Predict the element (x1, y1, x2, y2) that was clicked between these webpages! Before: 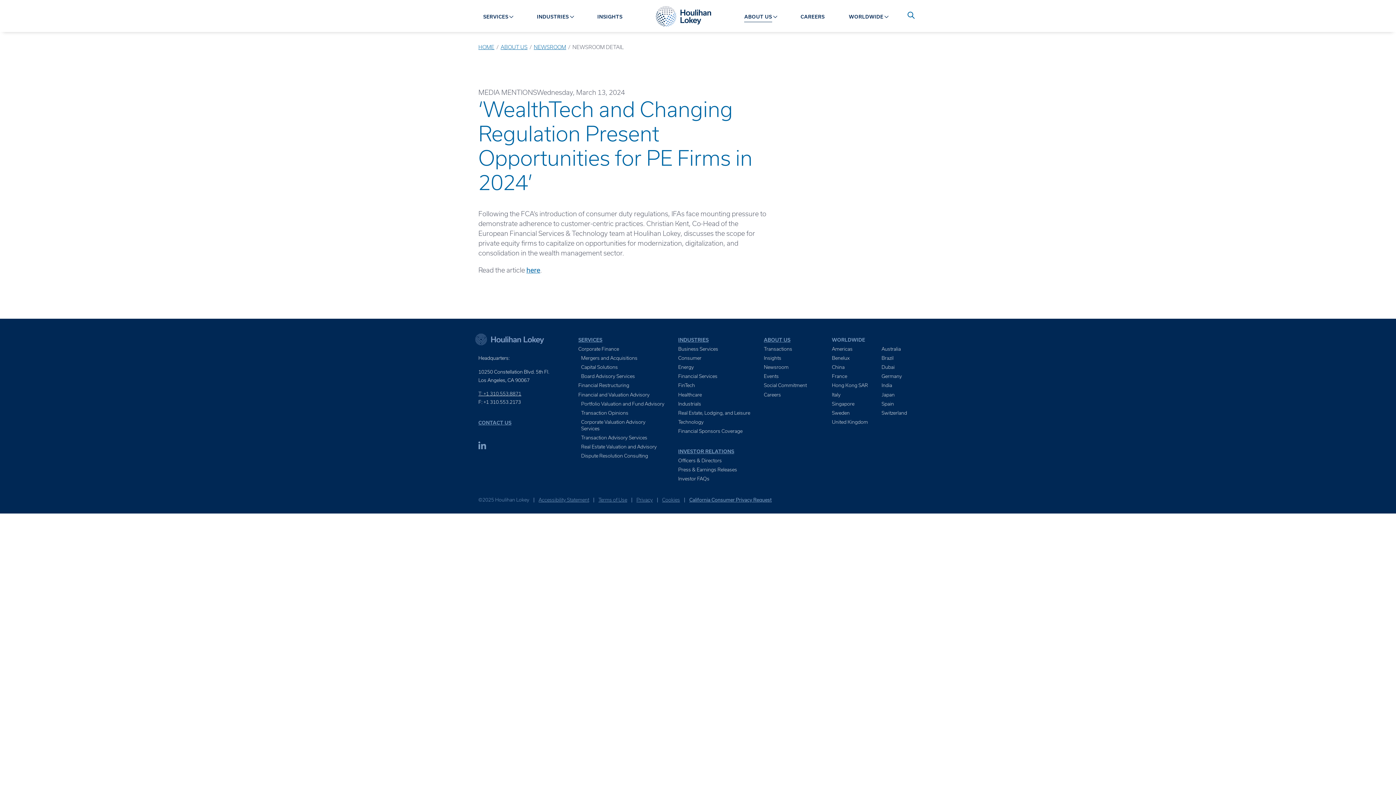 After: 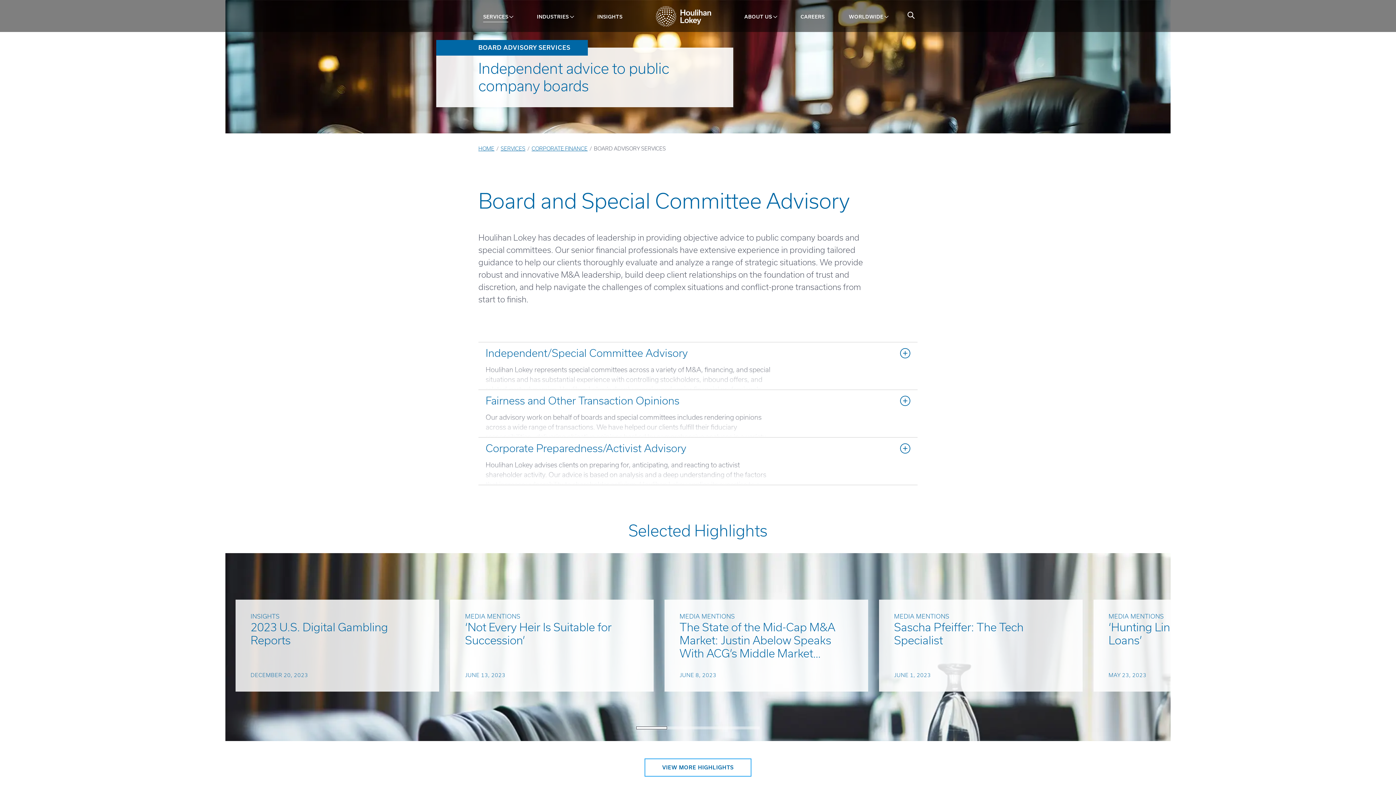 Action: label: Board Advisory Services bbox: (581, 373, 635, 379)